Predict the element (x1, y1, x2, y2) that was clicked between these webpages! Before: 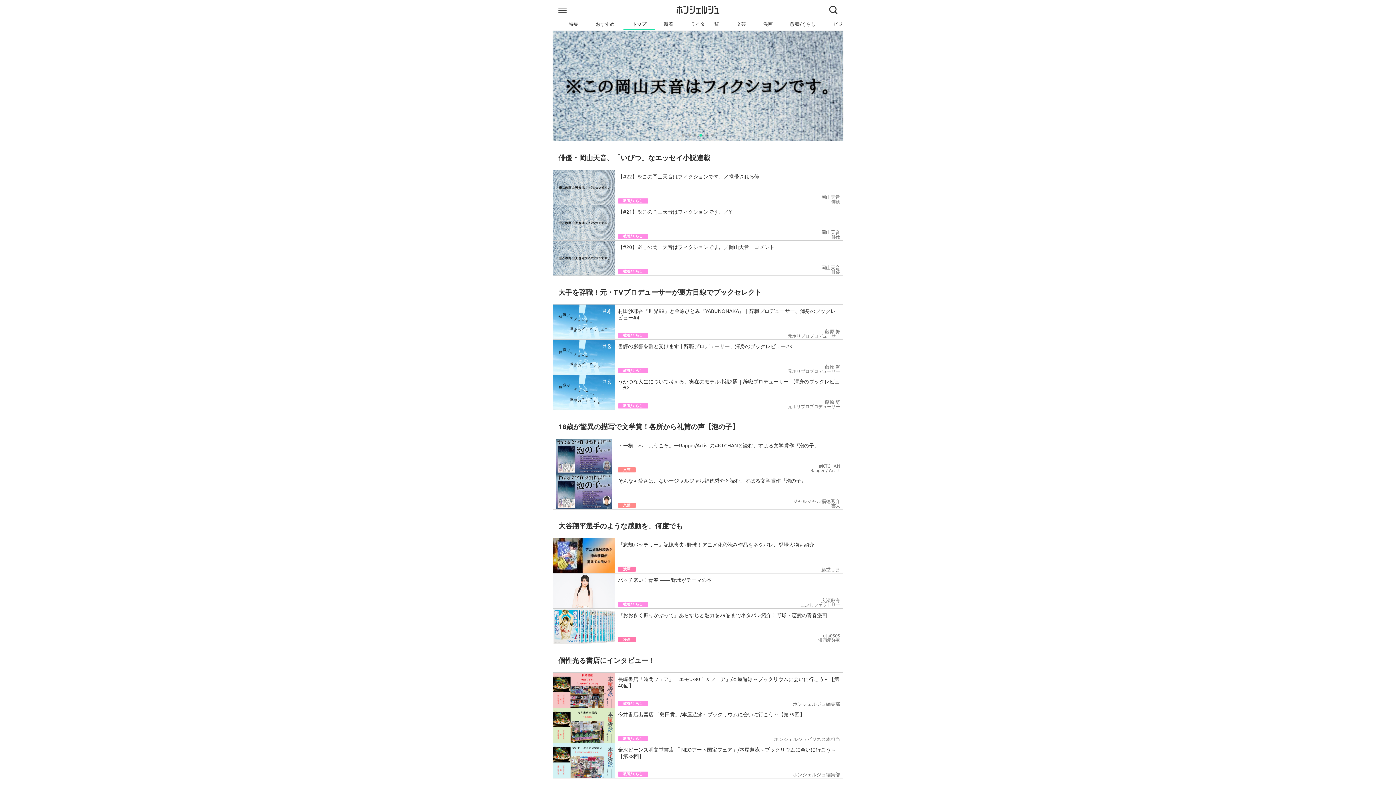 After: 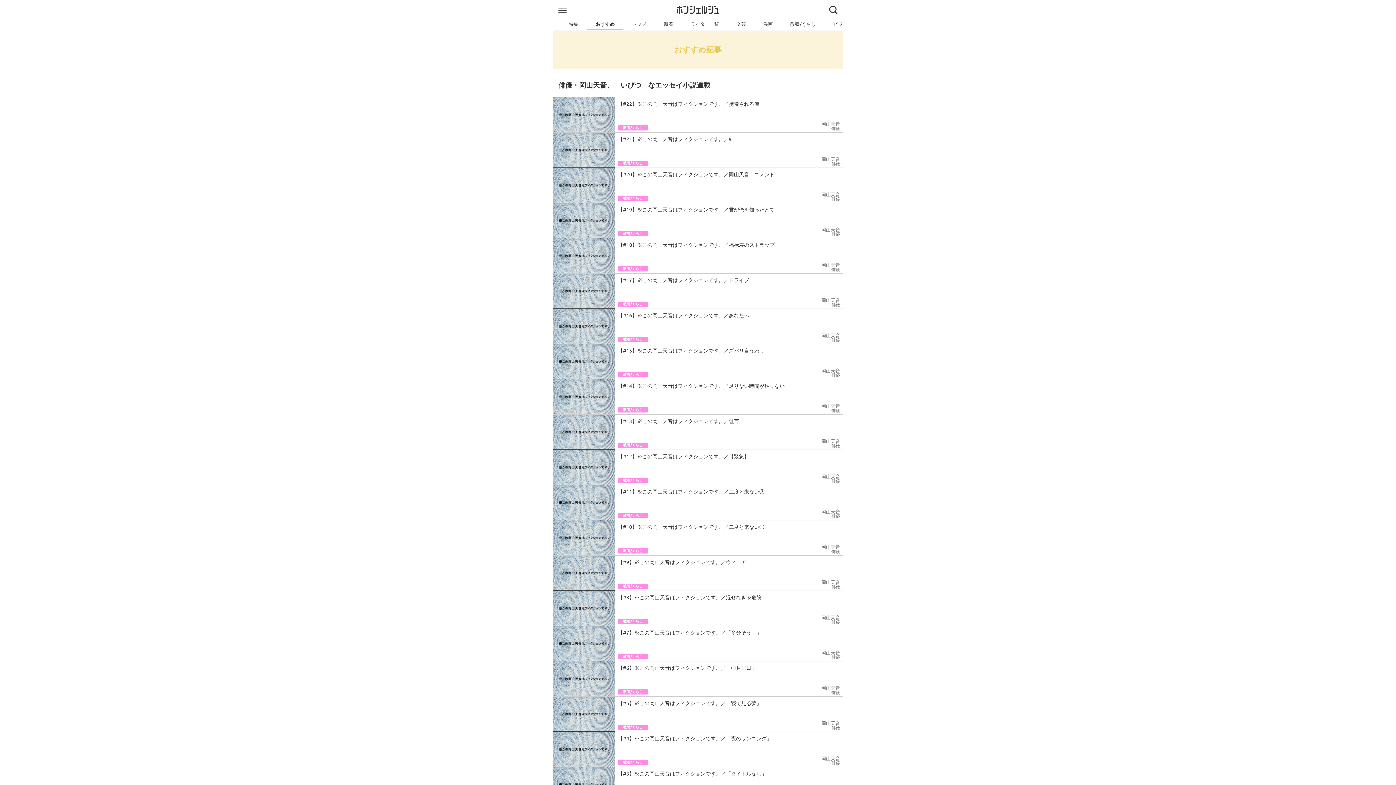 Action: label: おすすめ bbox: (587, 19, 623, 28)